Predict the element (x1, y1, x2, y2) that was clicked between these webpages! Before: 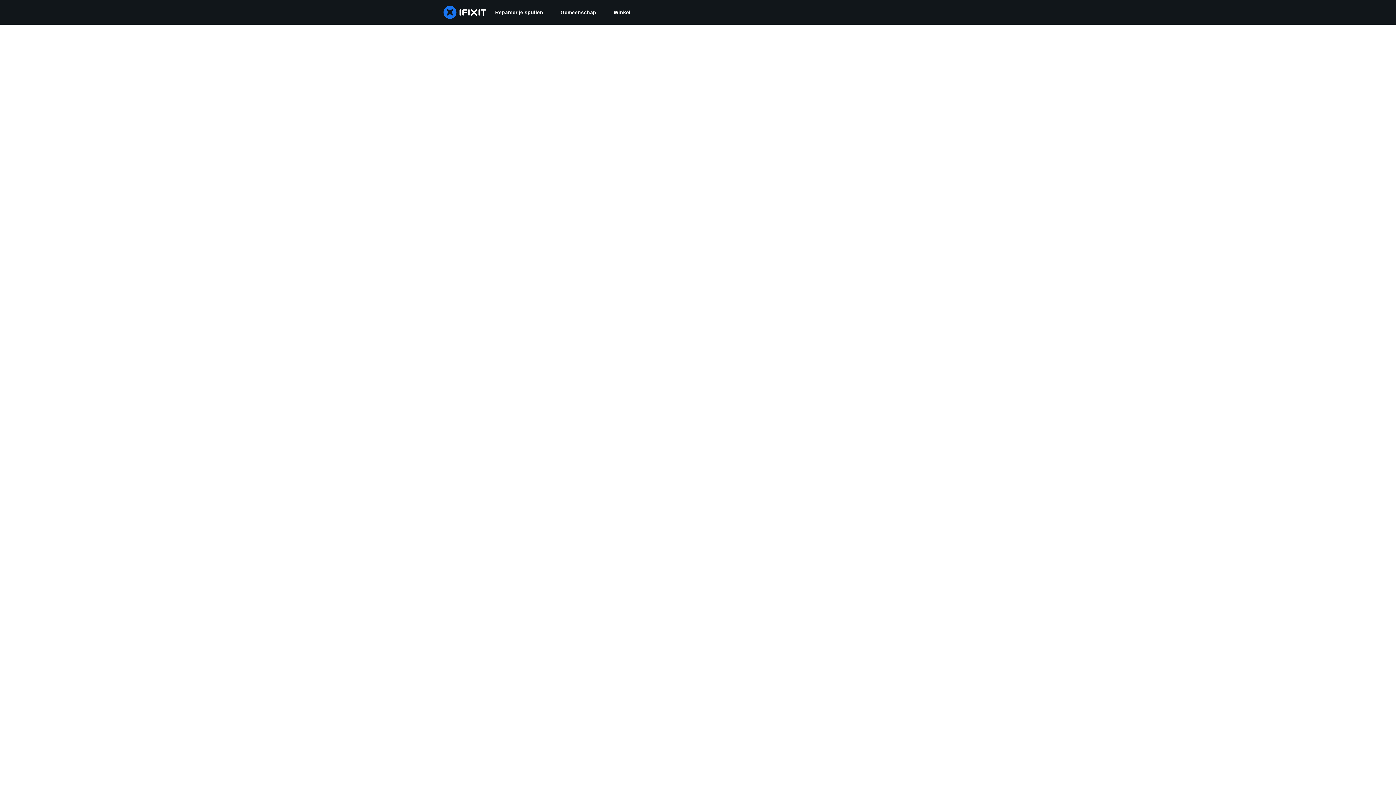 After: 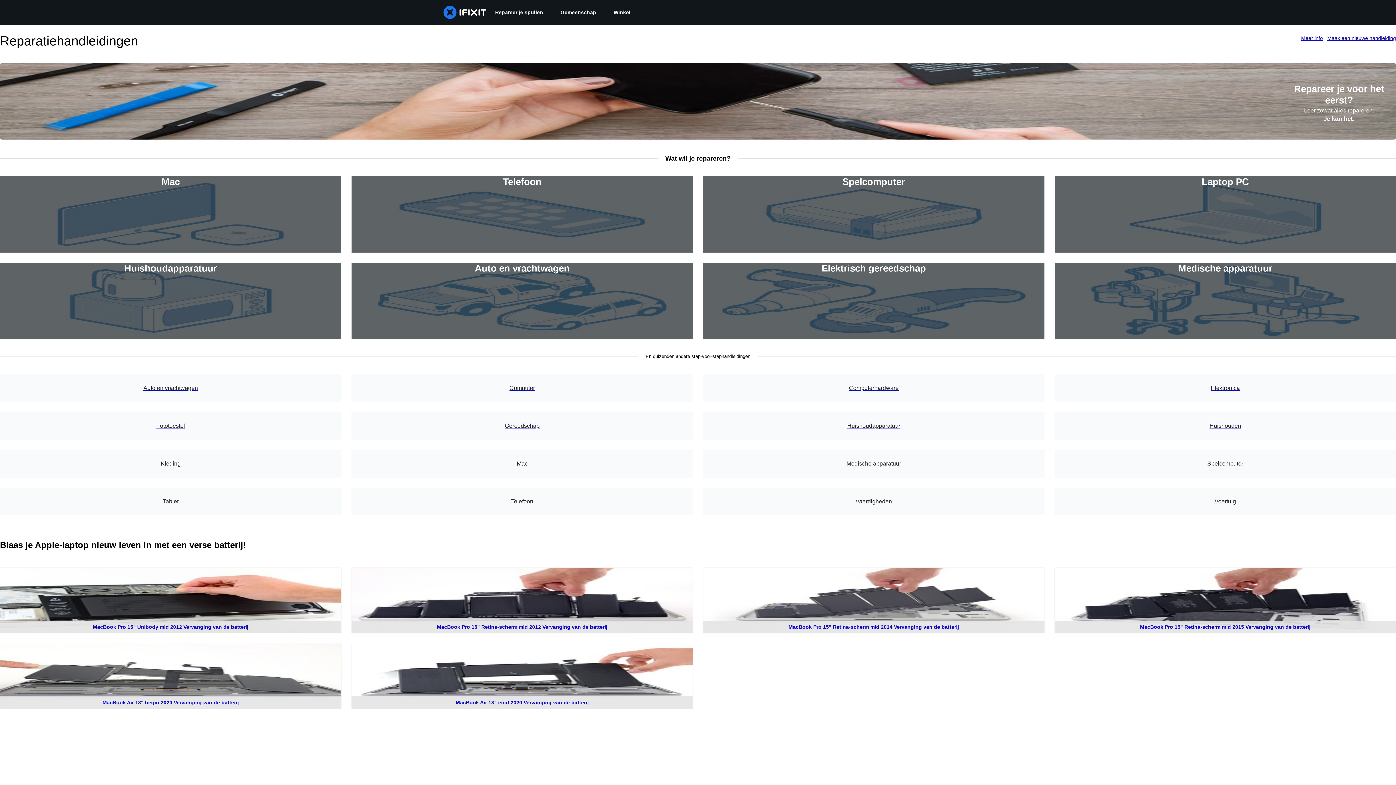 Action: label: Repareer je spullen bbox: (486, 0, 552, 24)